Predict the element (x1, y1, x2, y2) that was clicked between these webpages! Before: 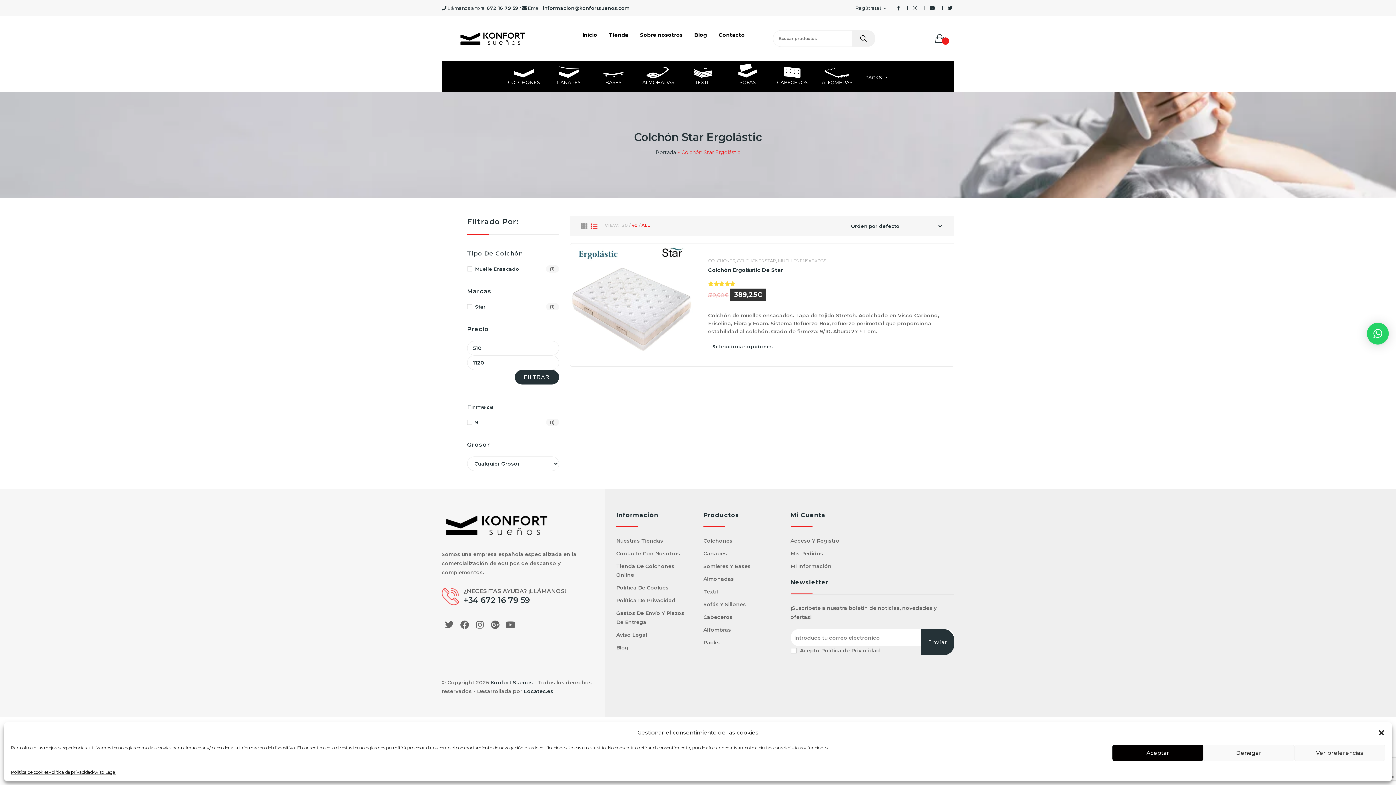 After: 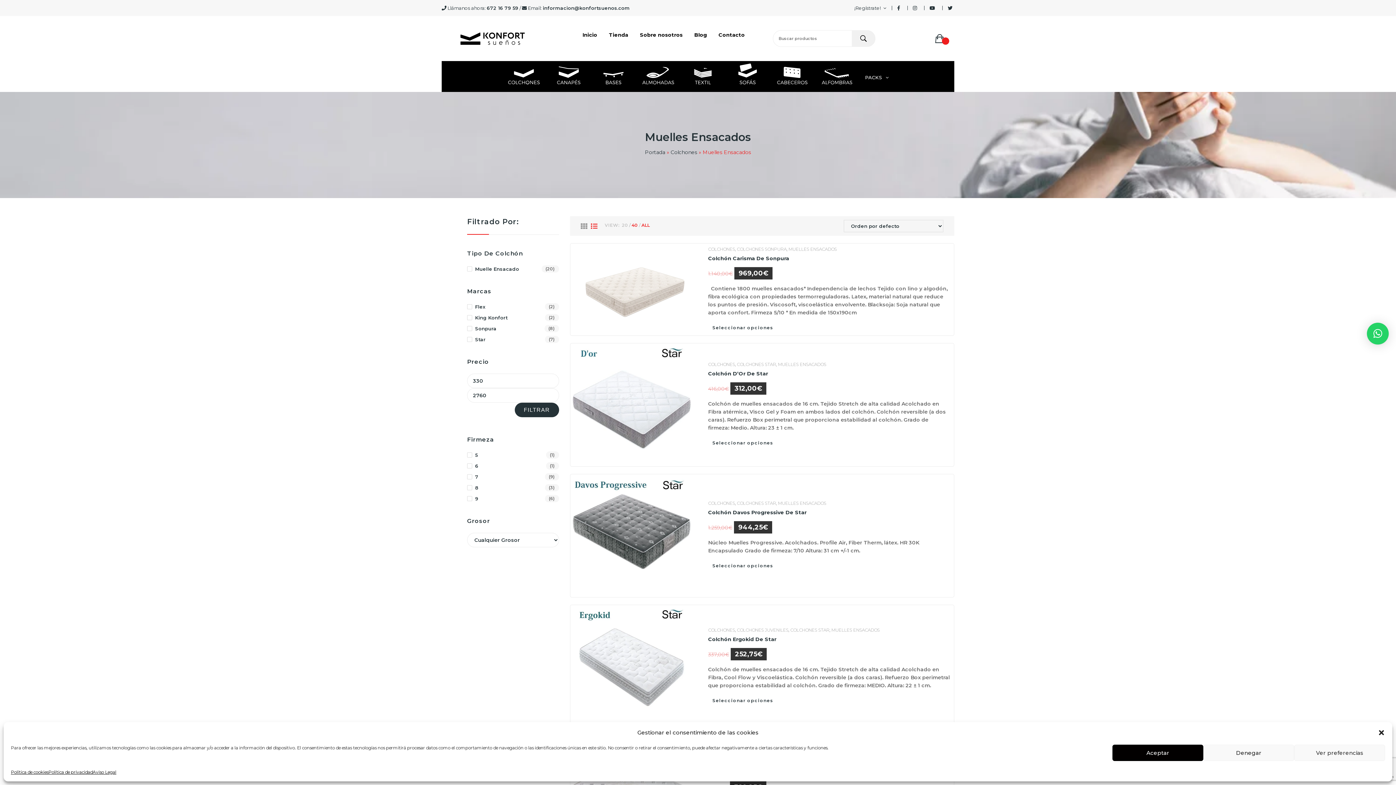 Action: bbox: (778, 258, 826, 263) label: MUELLES ENSACADOS